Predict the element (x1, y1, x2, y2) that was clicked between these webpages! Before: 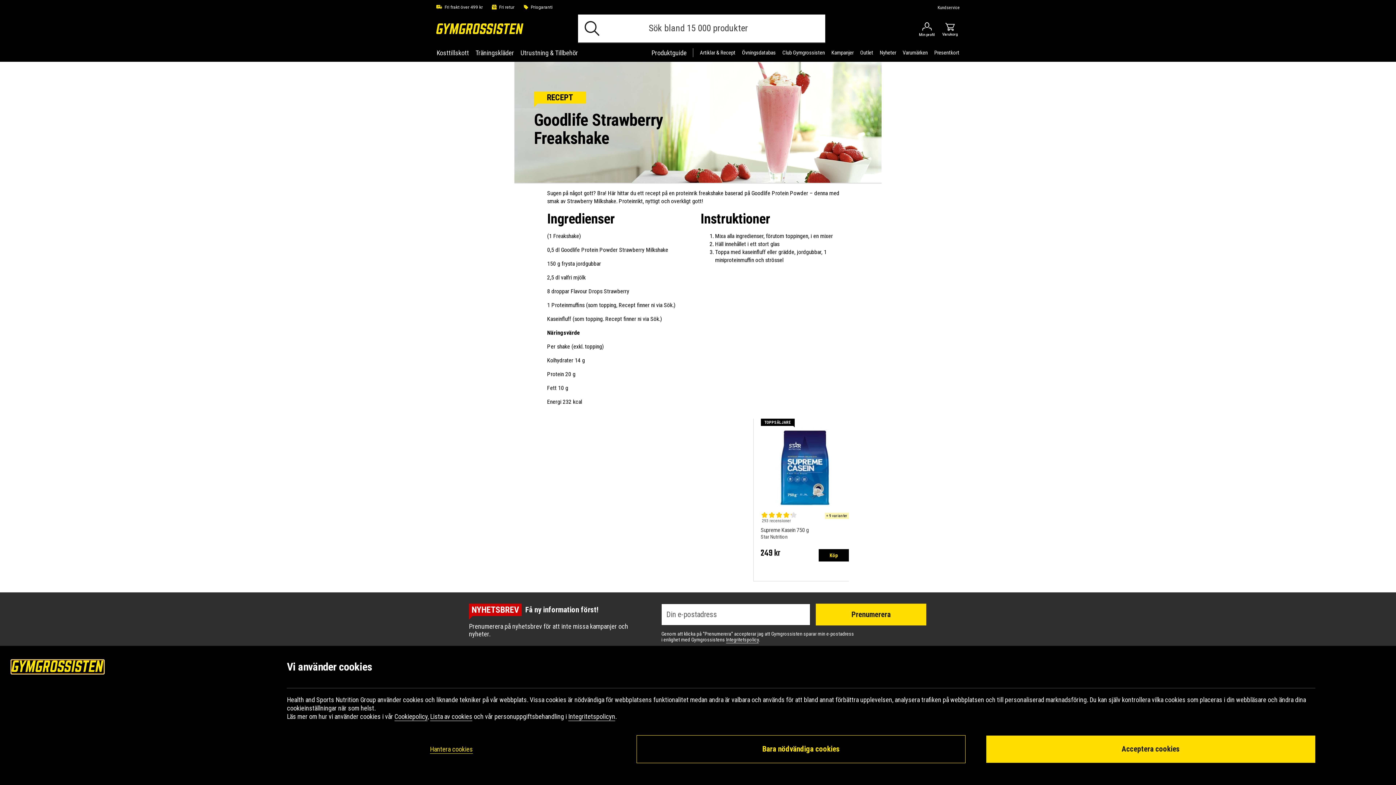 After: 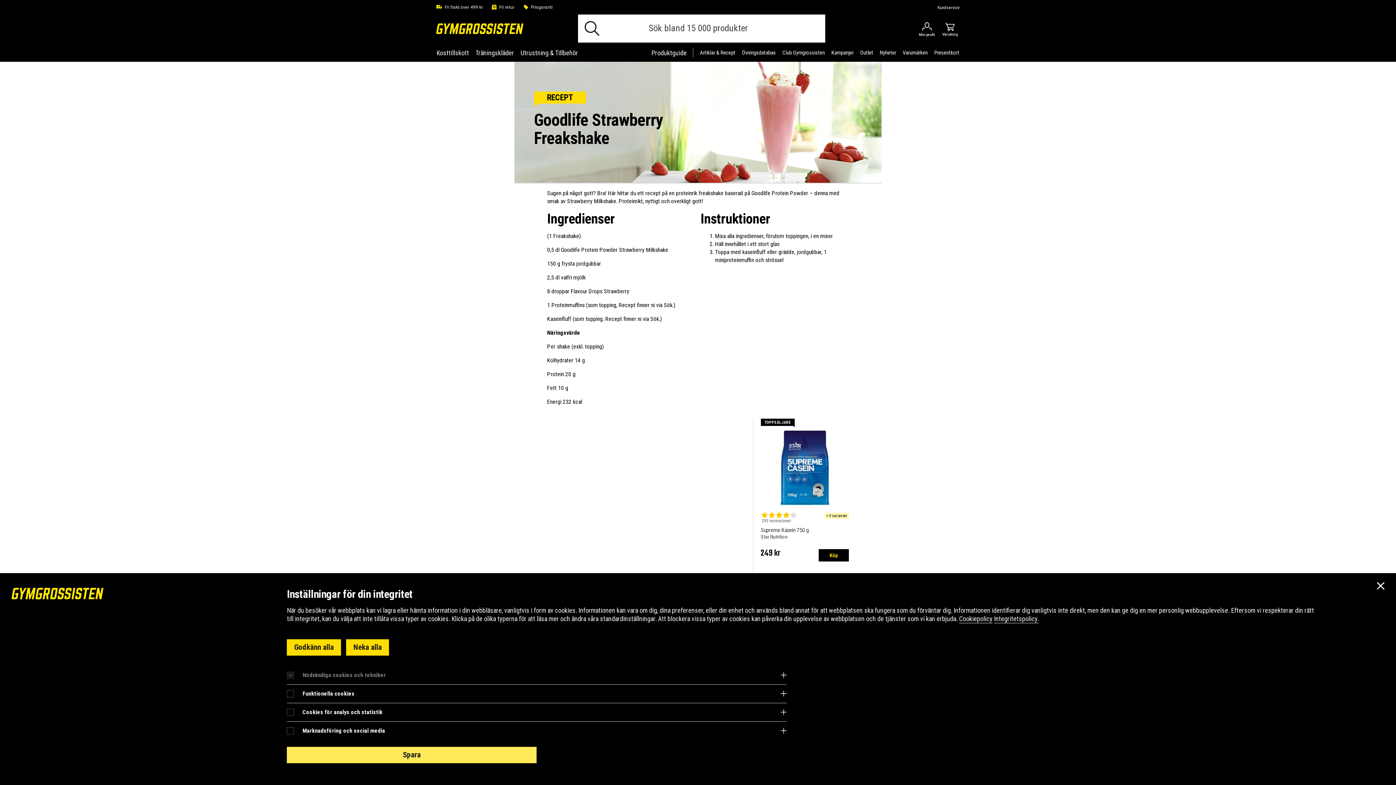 Action: label: Hantera cookies bbox: (426, 741, 476, 757)